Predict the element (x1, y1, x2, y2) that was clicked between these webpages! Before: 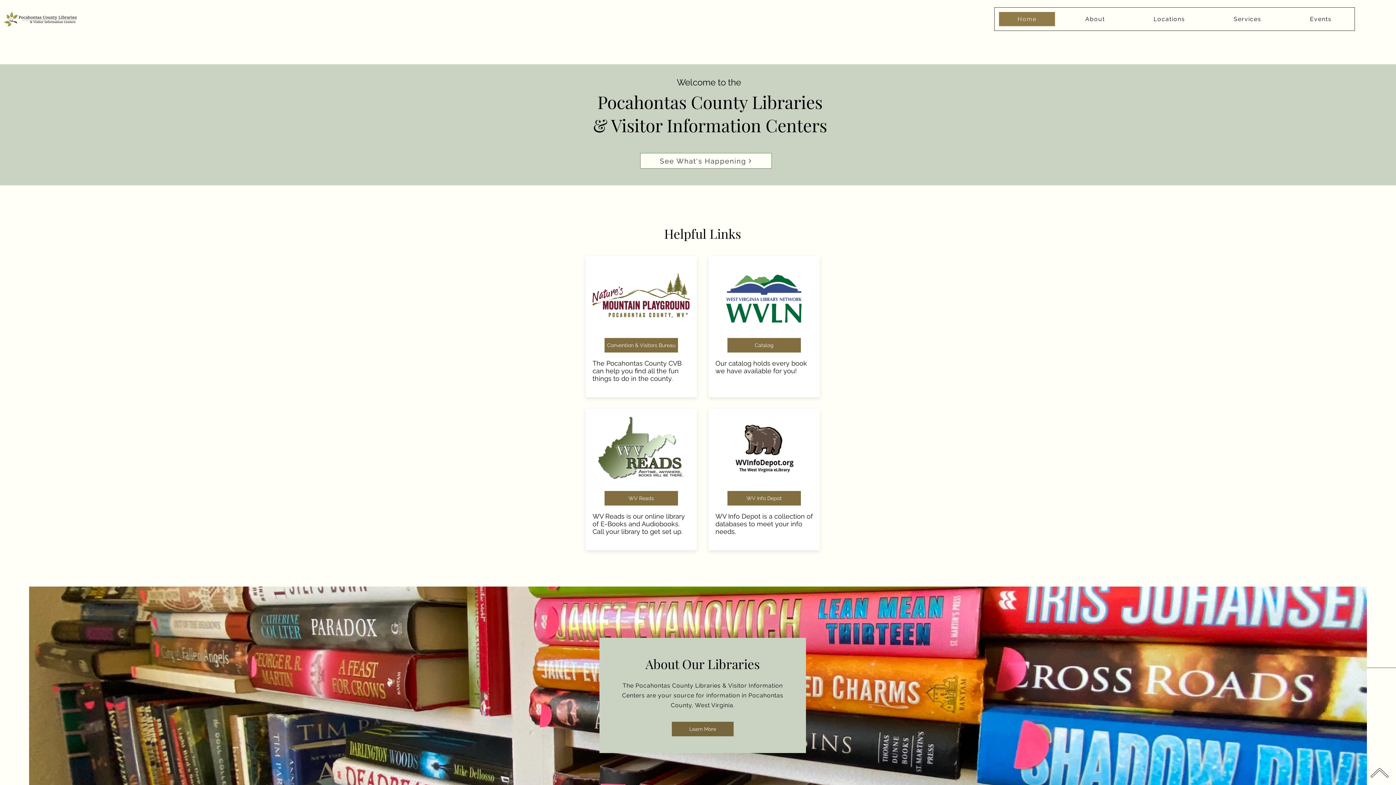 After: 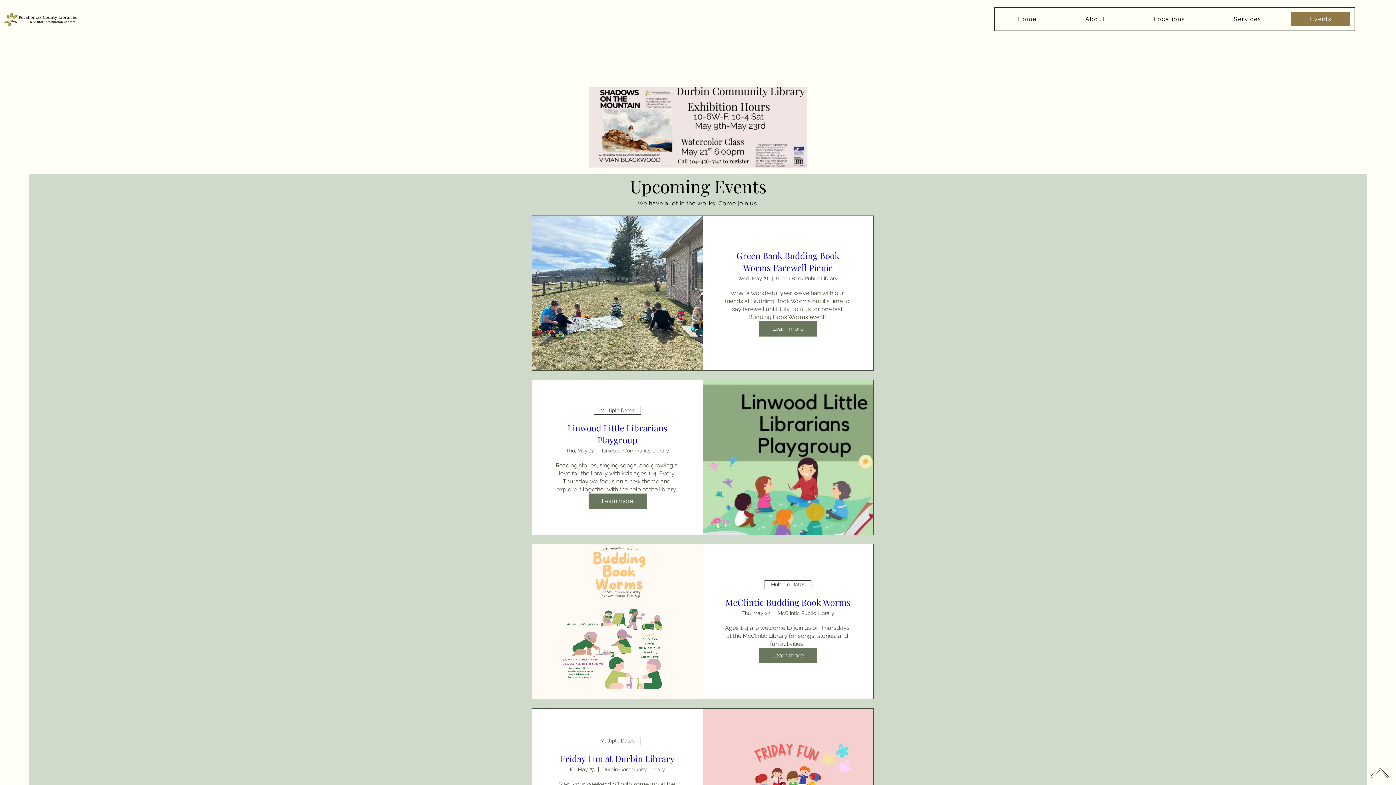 Action: label: See What's Happening bbox: (640, 153, 772, 168)